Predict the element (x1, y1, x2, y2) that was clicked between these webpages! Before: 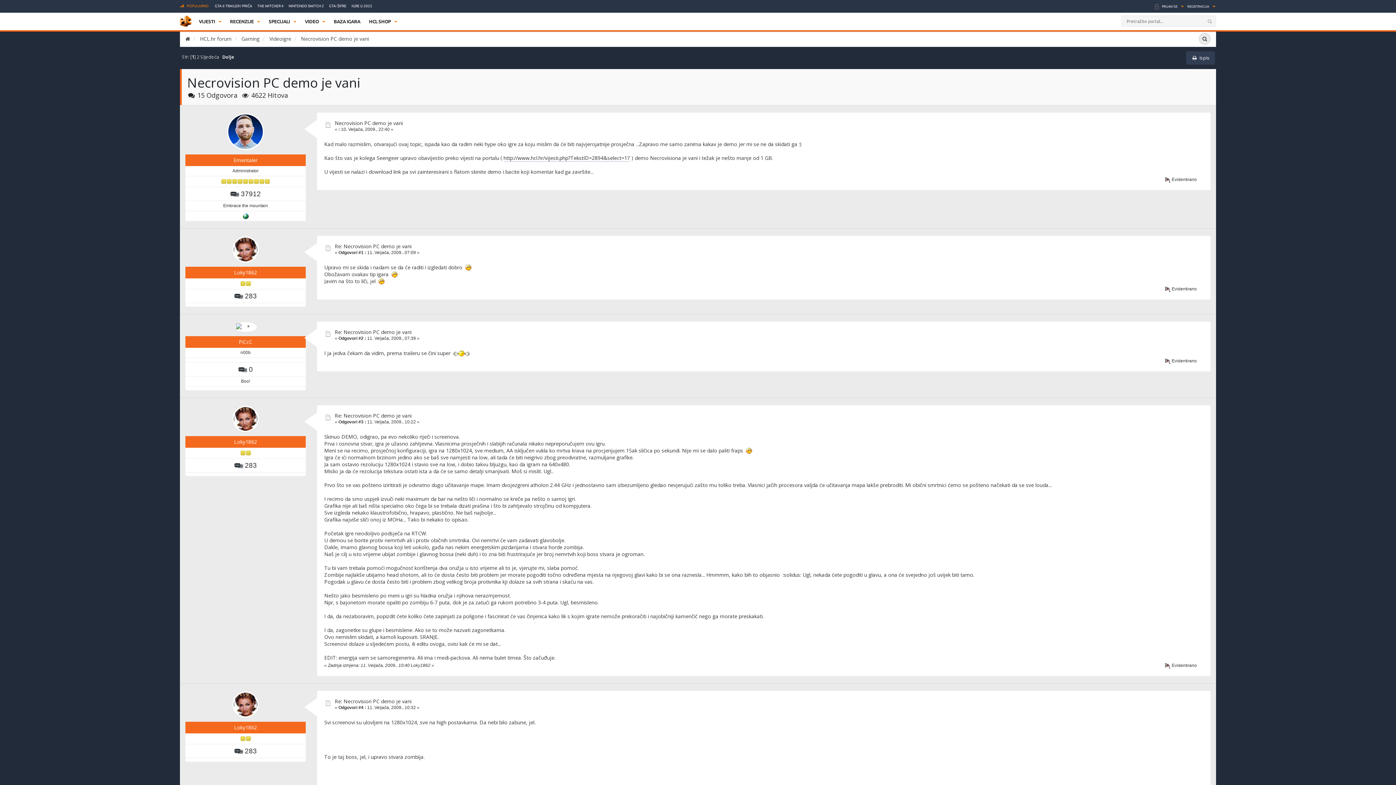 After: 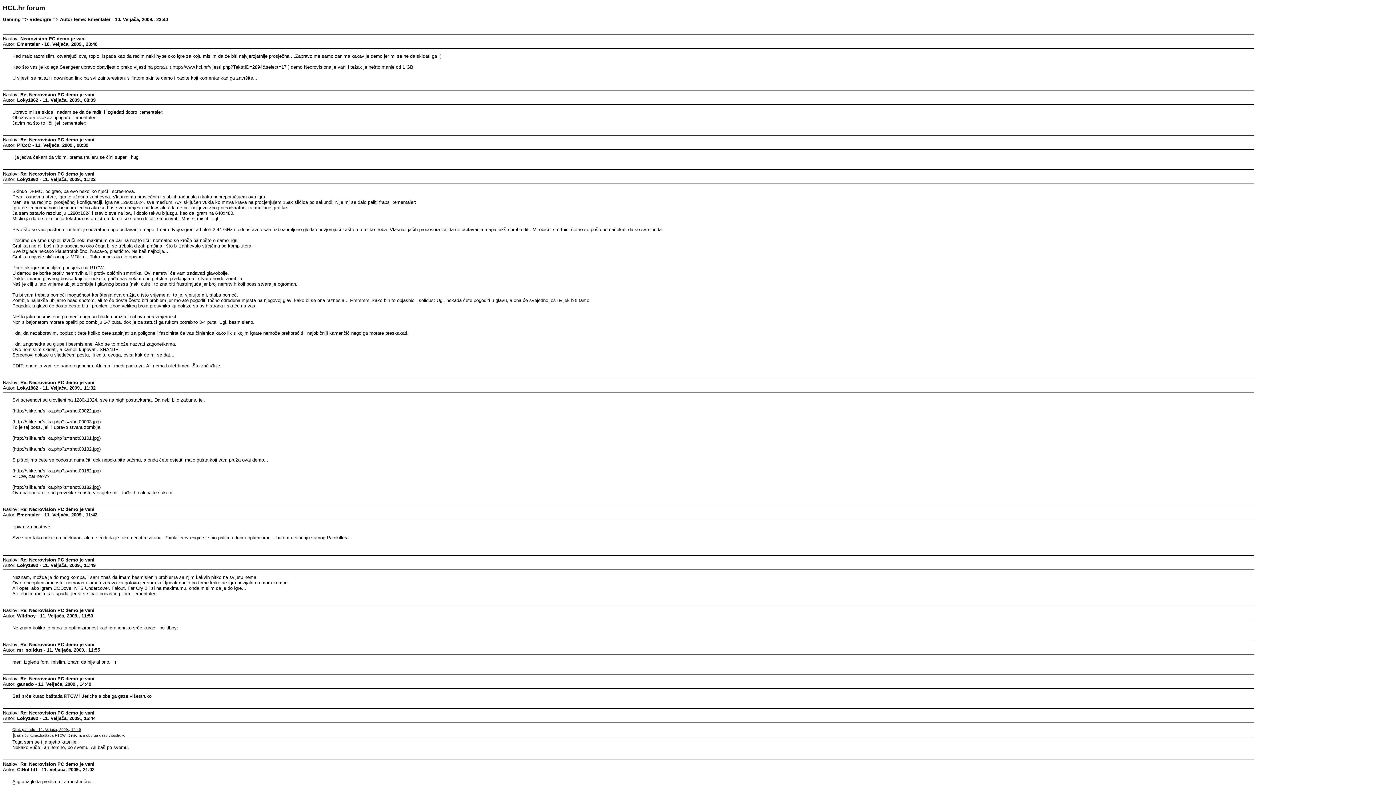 Action: bbox: (1186, 51, 1215, 64) label: Ispis